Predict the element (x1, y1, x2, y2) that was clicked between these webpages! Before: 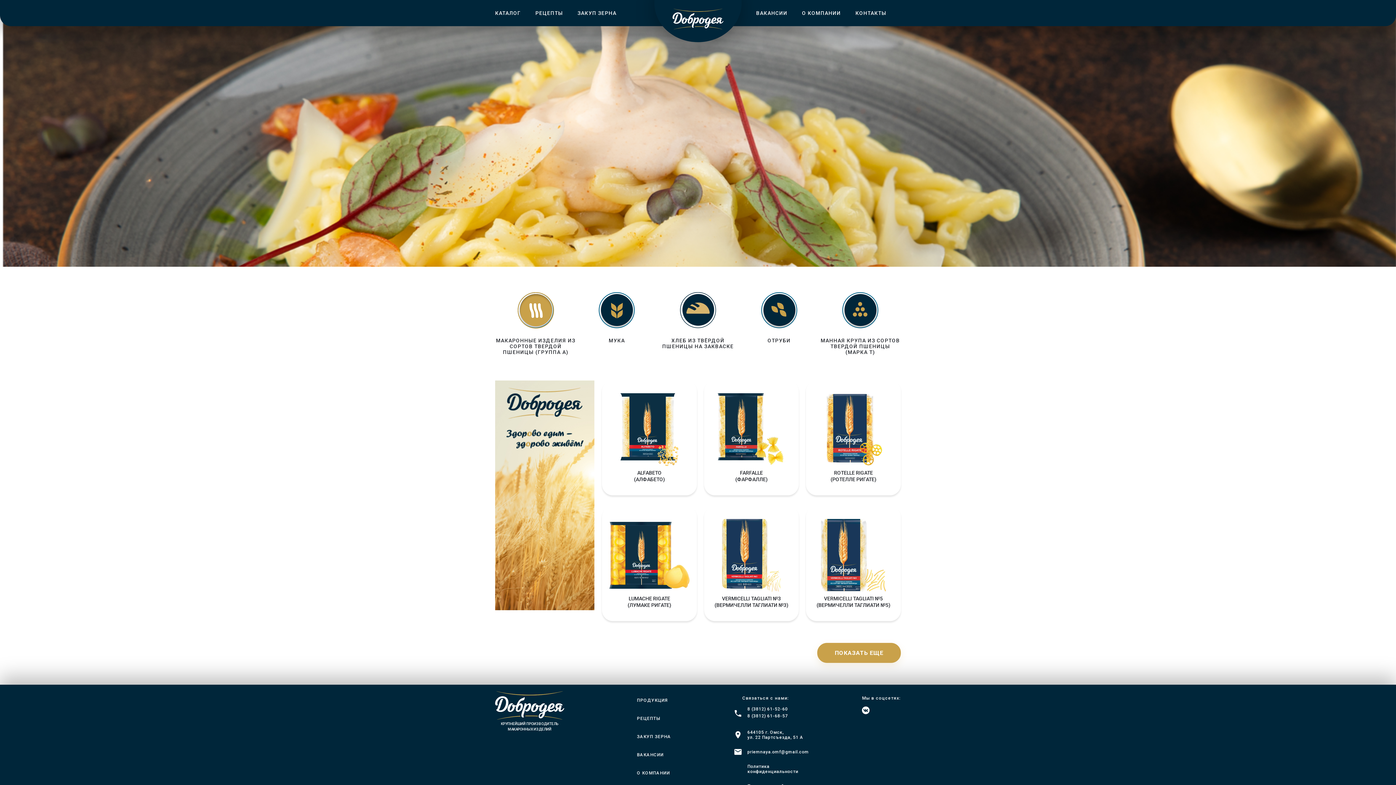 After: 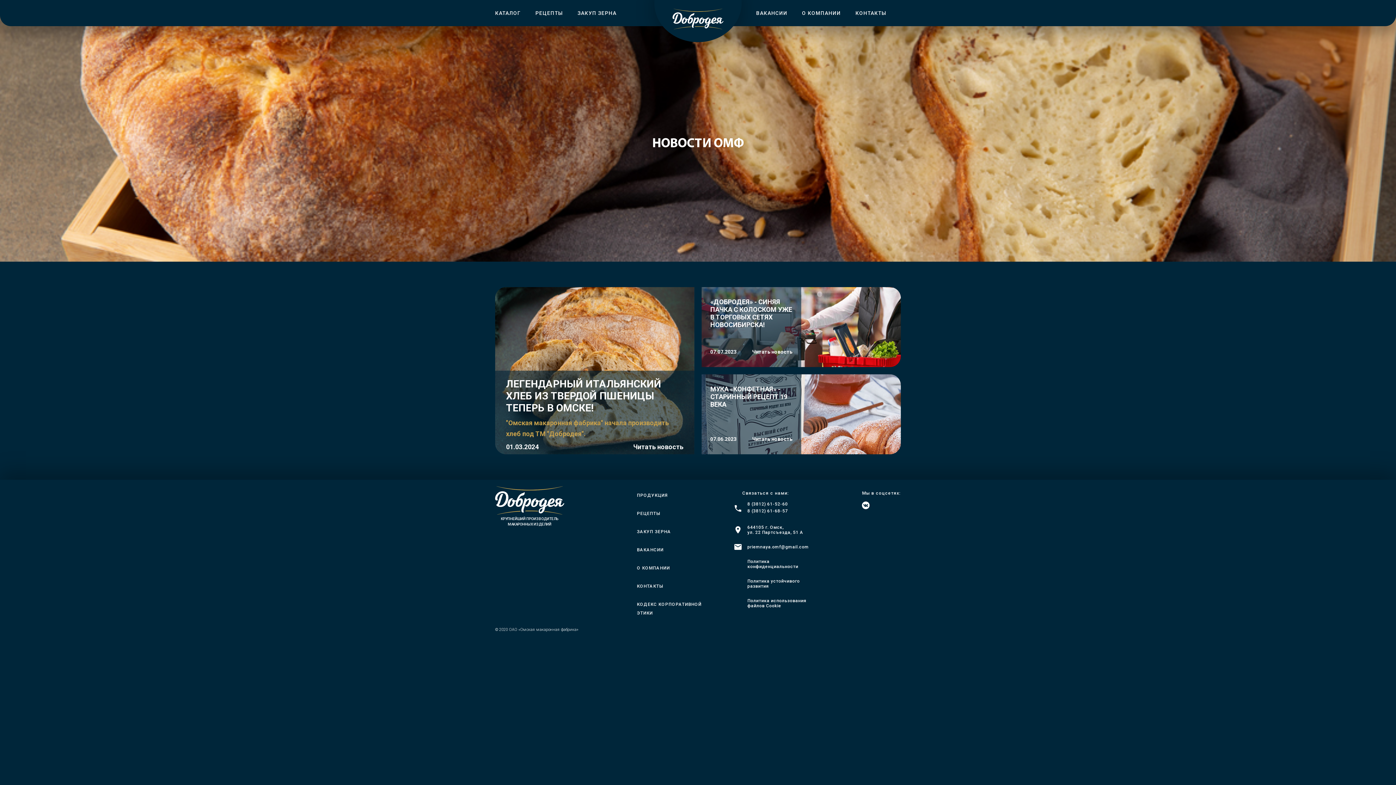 Action: label: О КОМПАНИИ bbox: (802, 10, 841, 16)